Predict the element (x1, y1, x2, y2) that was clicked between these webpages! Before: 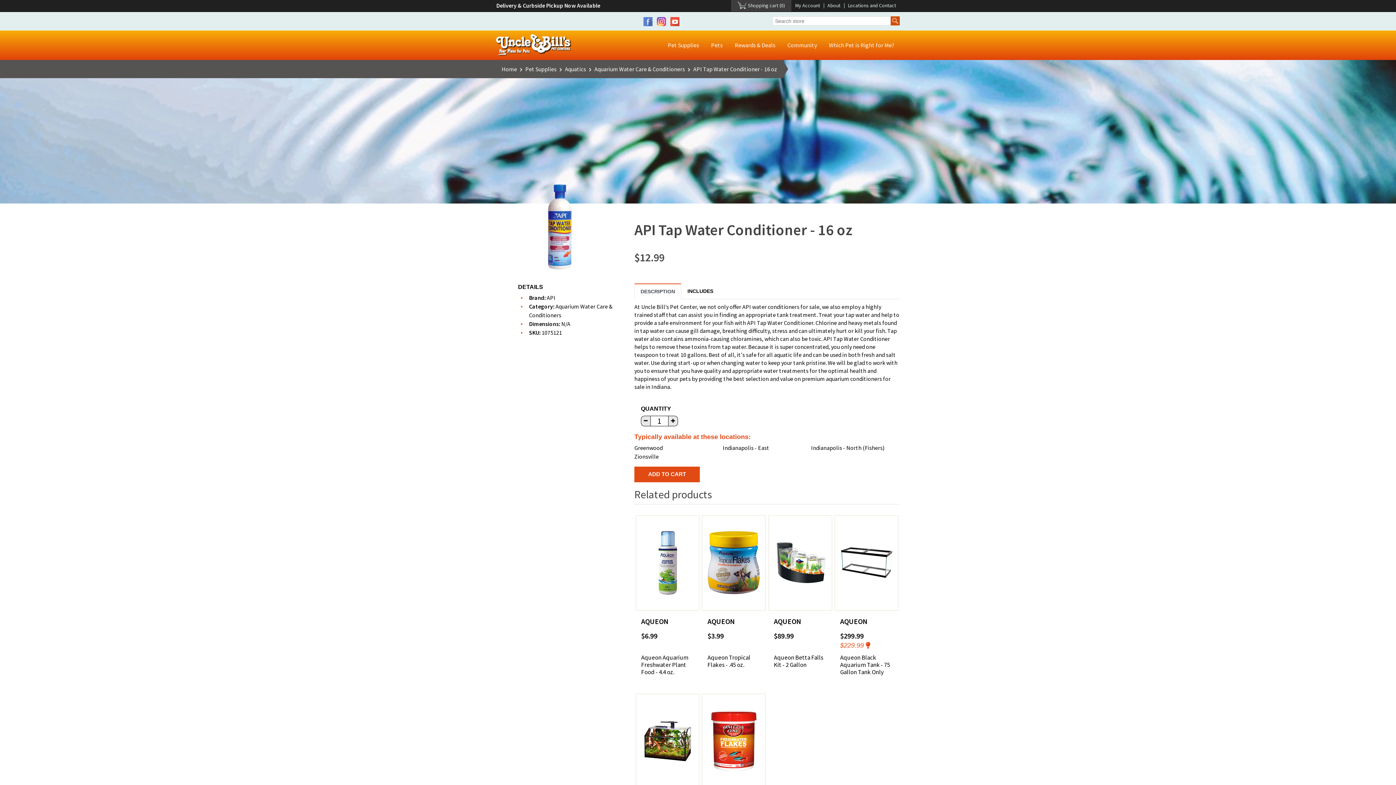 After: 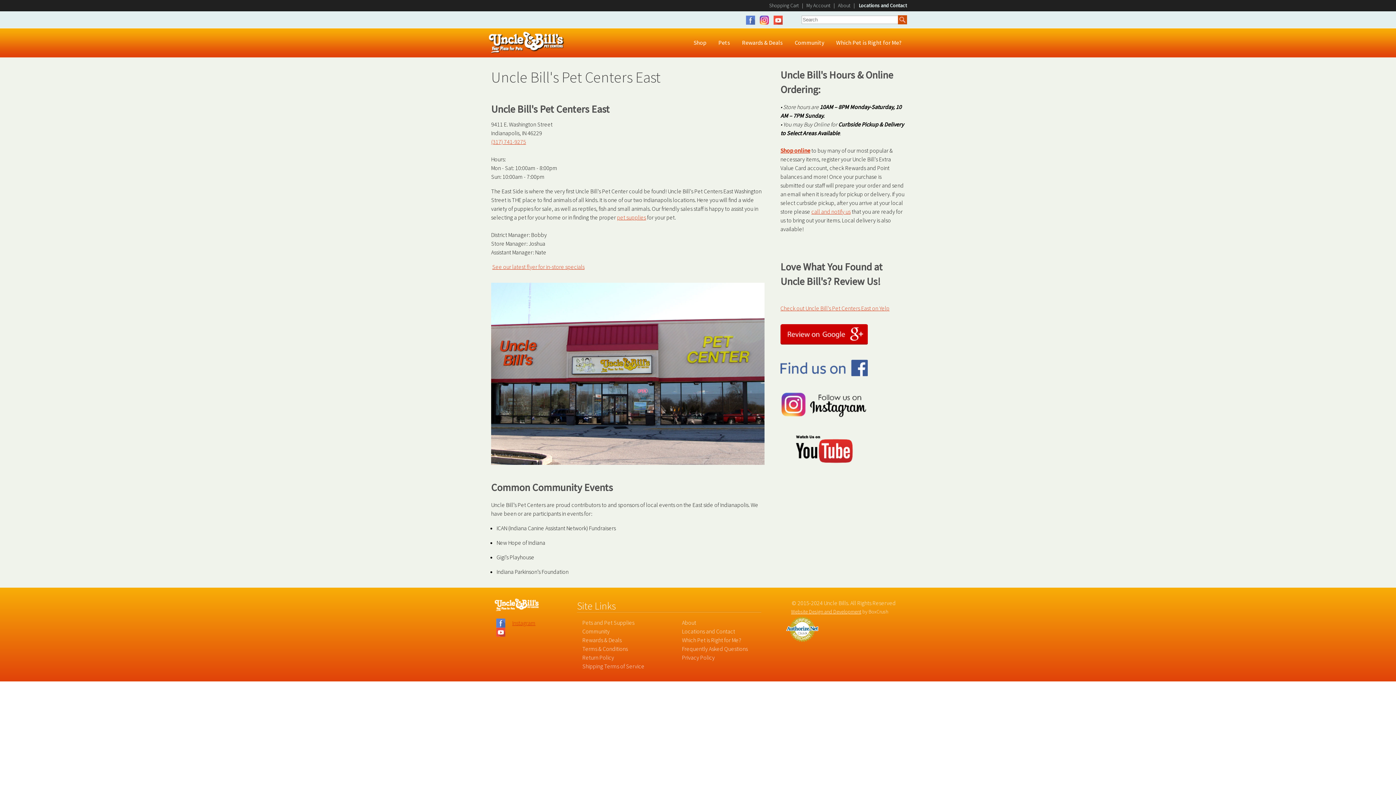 Action: label: Indianapolis - East bbox: (722, 444, 769, 451)